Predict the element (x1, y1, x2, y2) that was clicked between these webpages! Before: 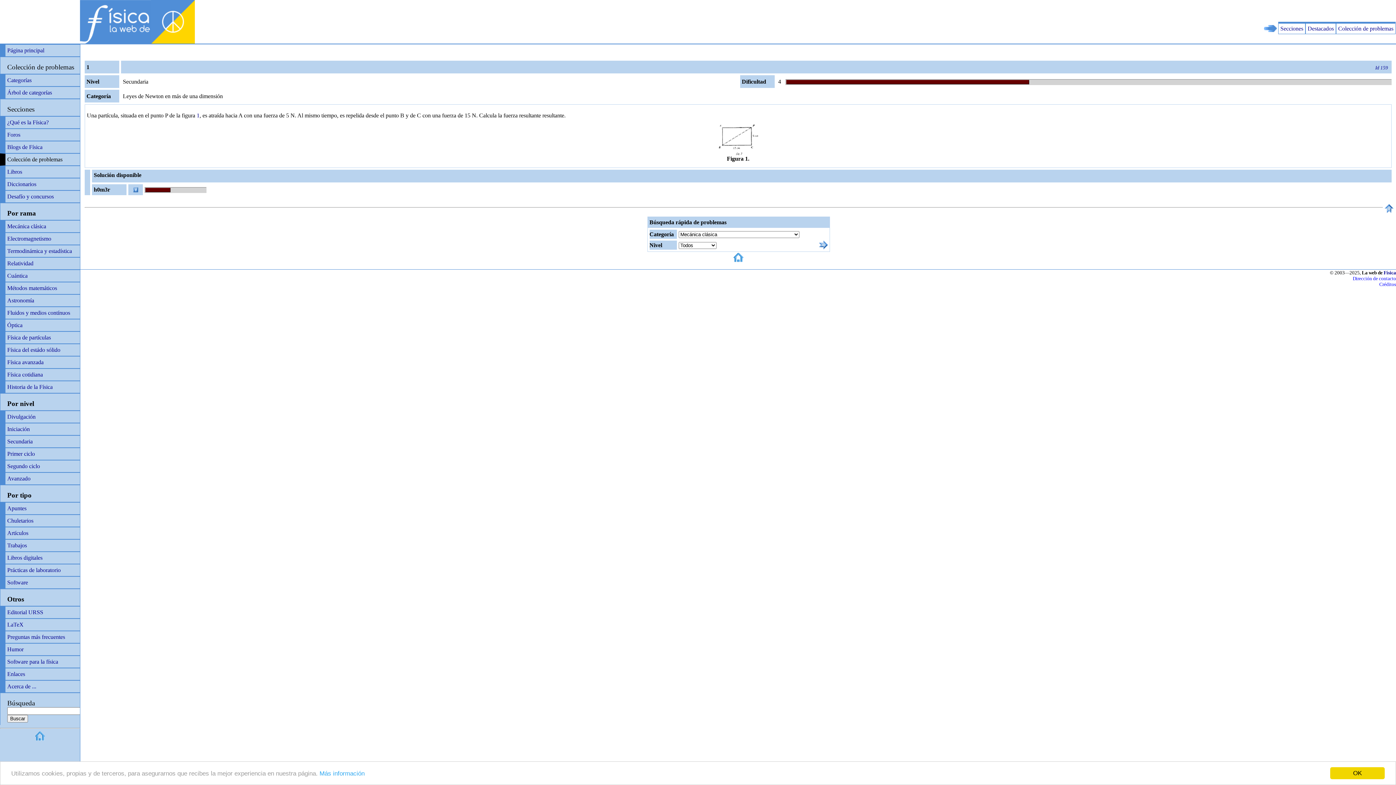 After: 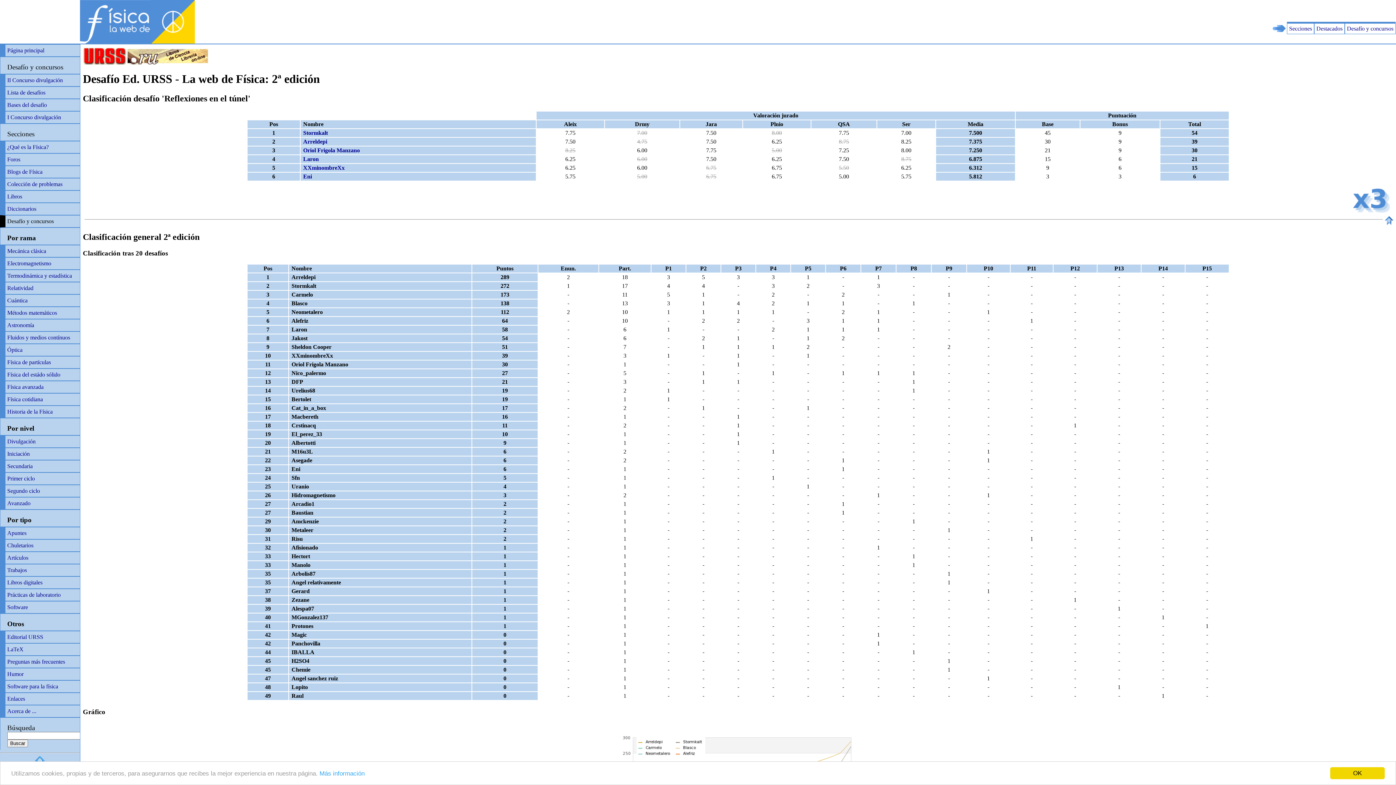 Action: bbox: (0, 190, 80, 202) label: Desafío y concursos